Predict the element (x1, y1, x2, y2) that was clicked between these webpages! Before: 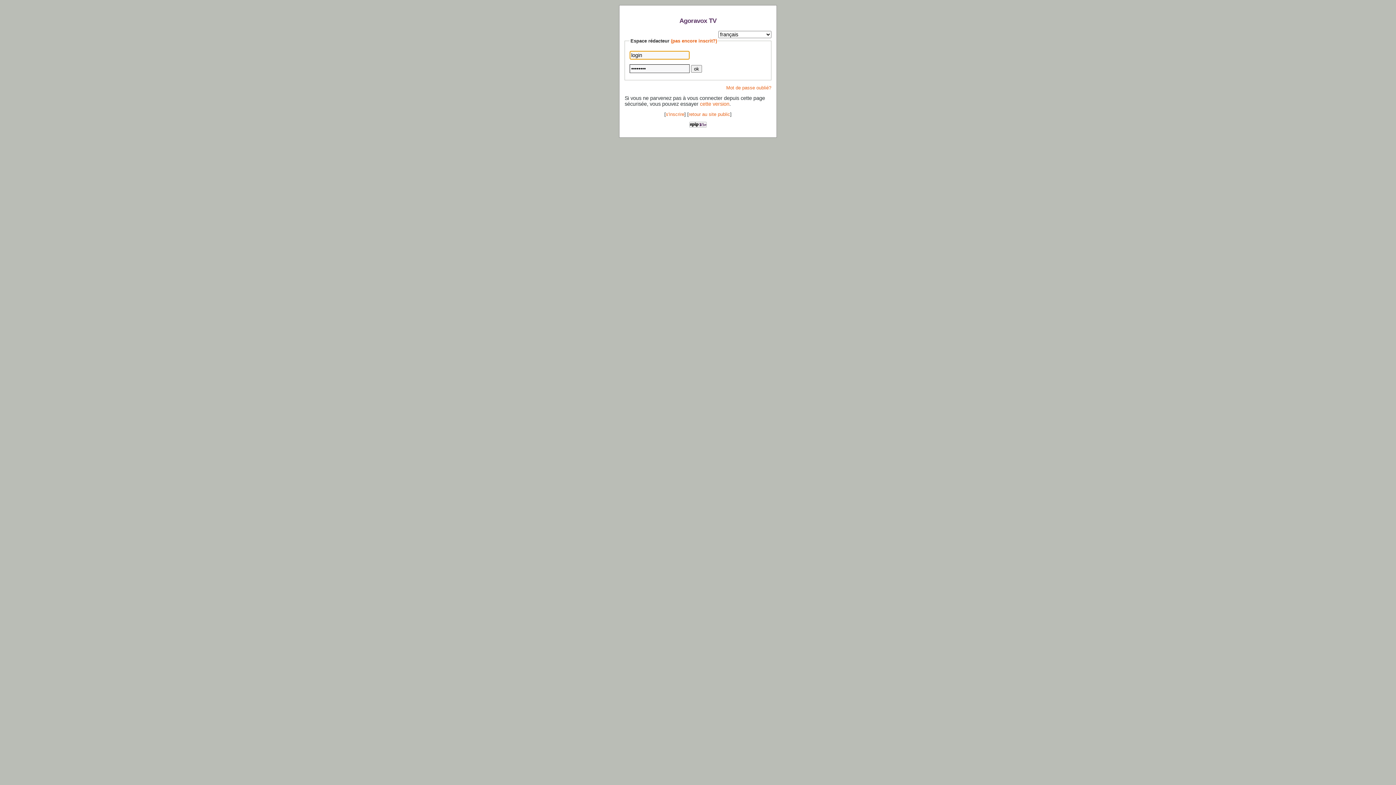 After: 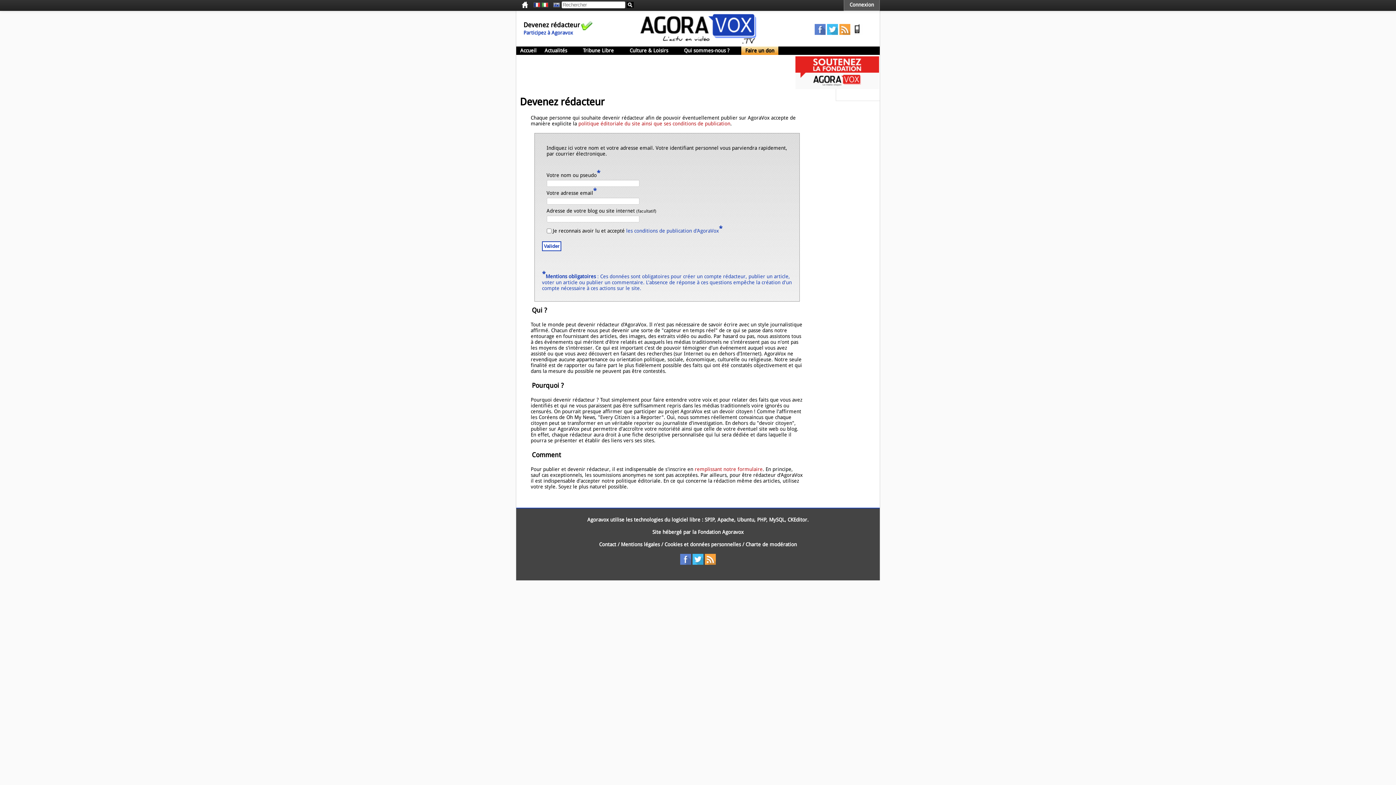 Action: bbox: (671, 38, 717, 43) label: (pas encore inscrit?)